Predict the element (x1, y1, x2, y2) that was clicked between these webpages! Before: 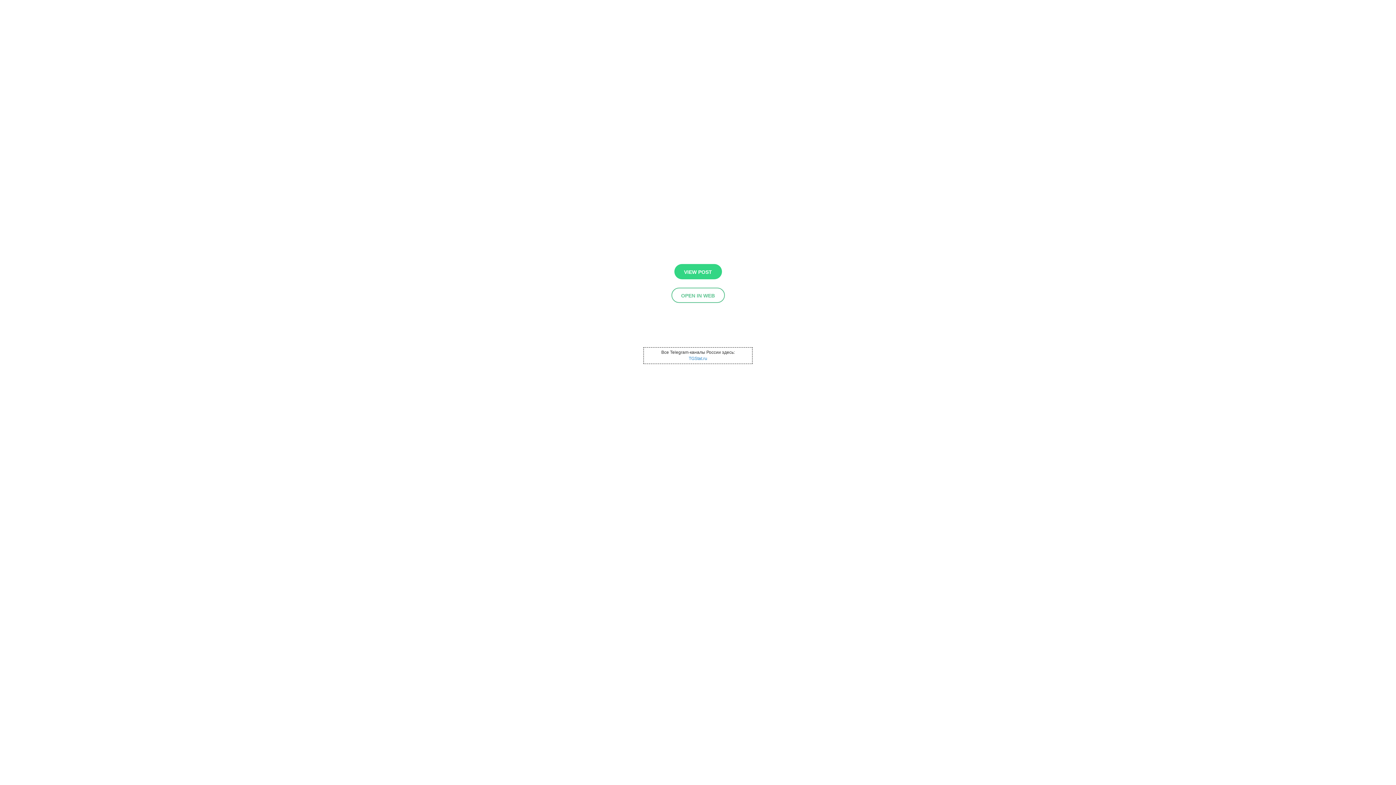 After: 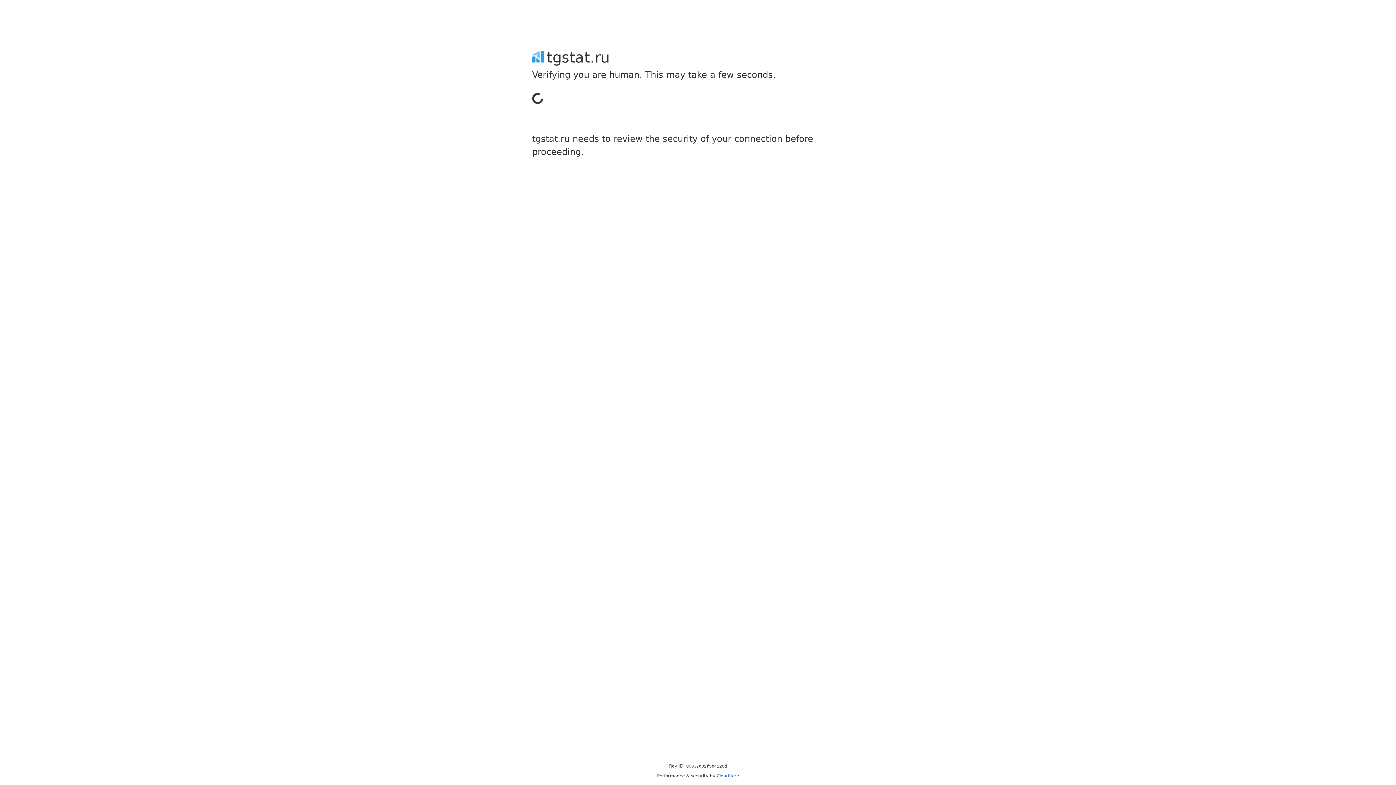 Action: label: TGStat.ru bbox: (688, 356, 707, 361)